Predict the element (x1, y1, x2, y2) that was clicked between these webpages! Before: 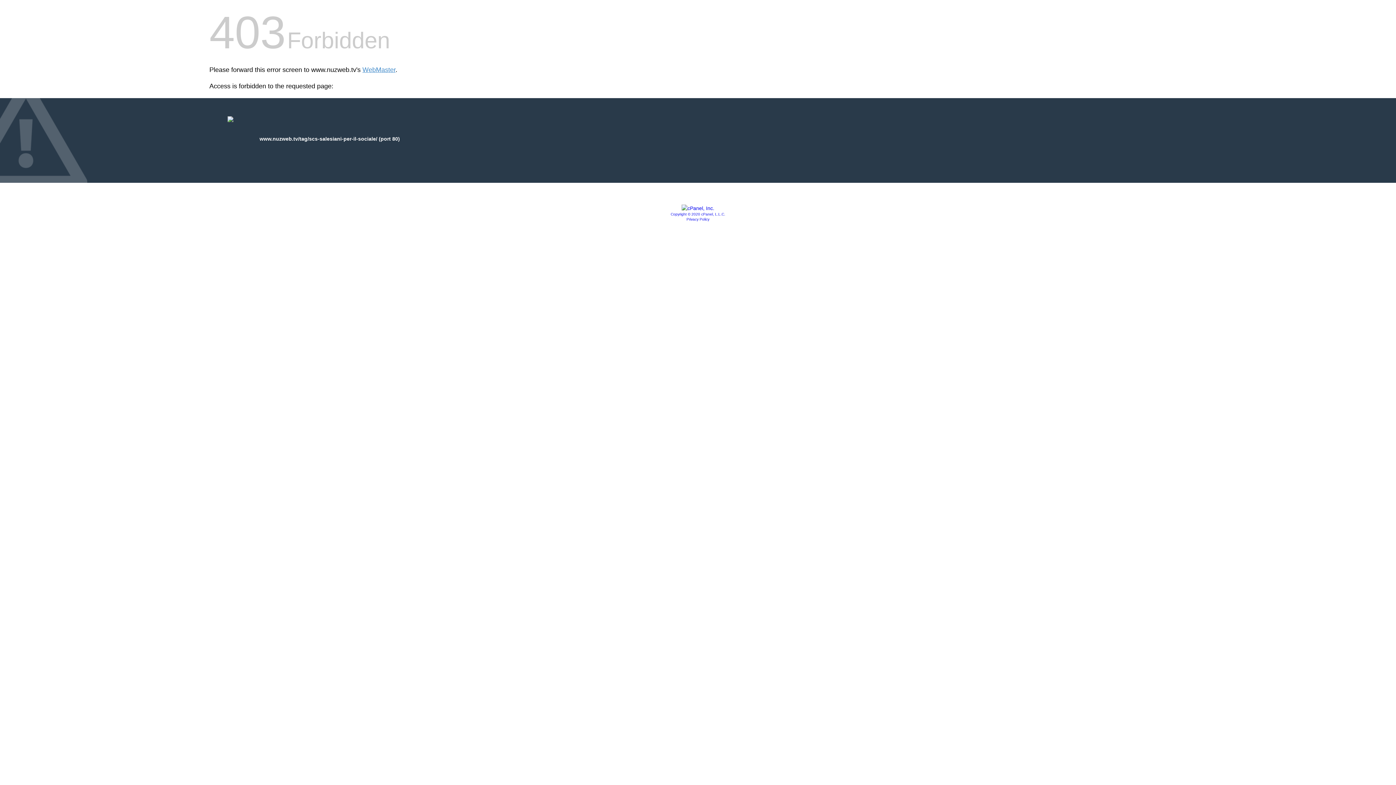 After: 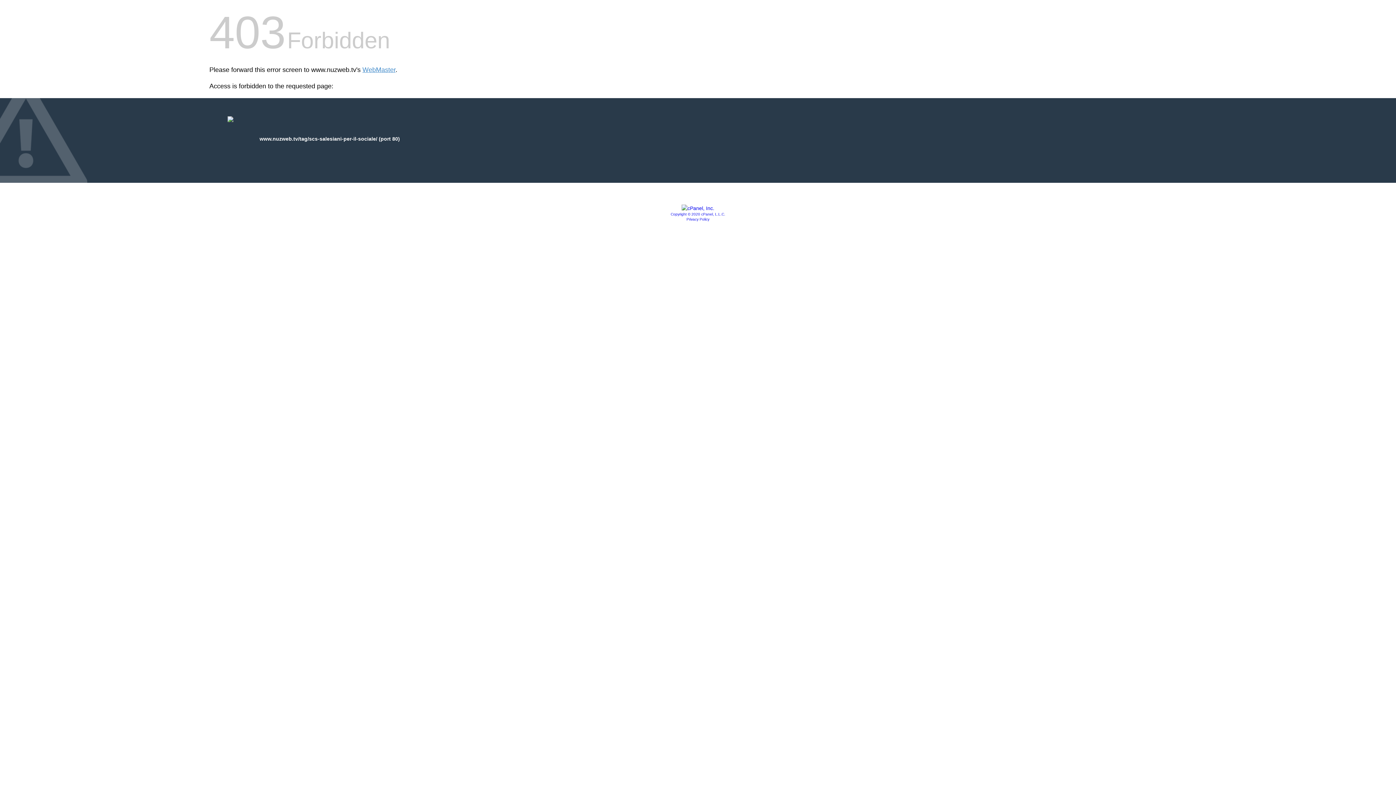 Action: bbox: (670, 212, 725, 216) label: Copyright © 2020 cPanel, L.L.C.